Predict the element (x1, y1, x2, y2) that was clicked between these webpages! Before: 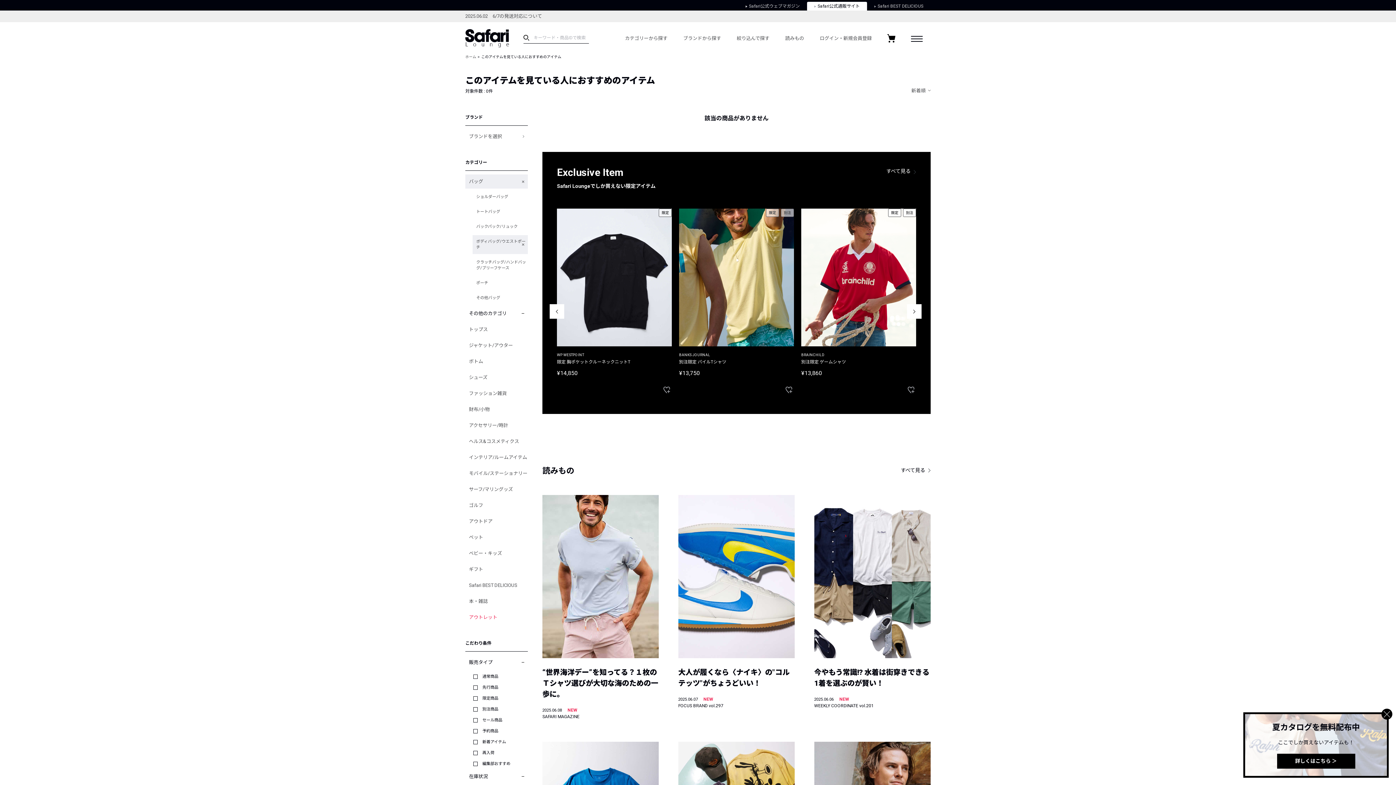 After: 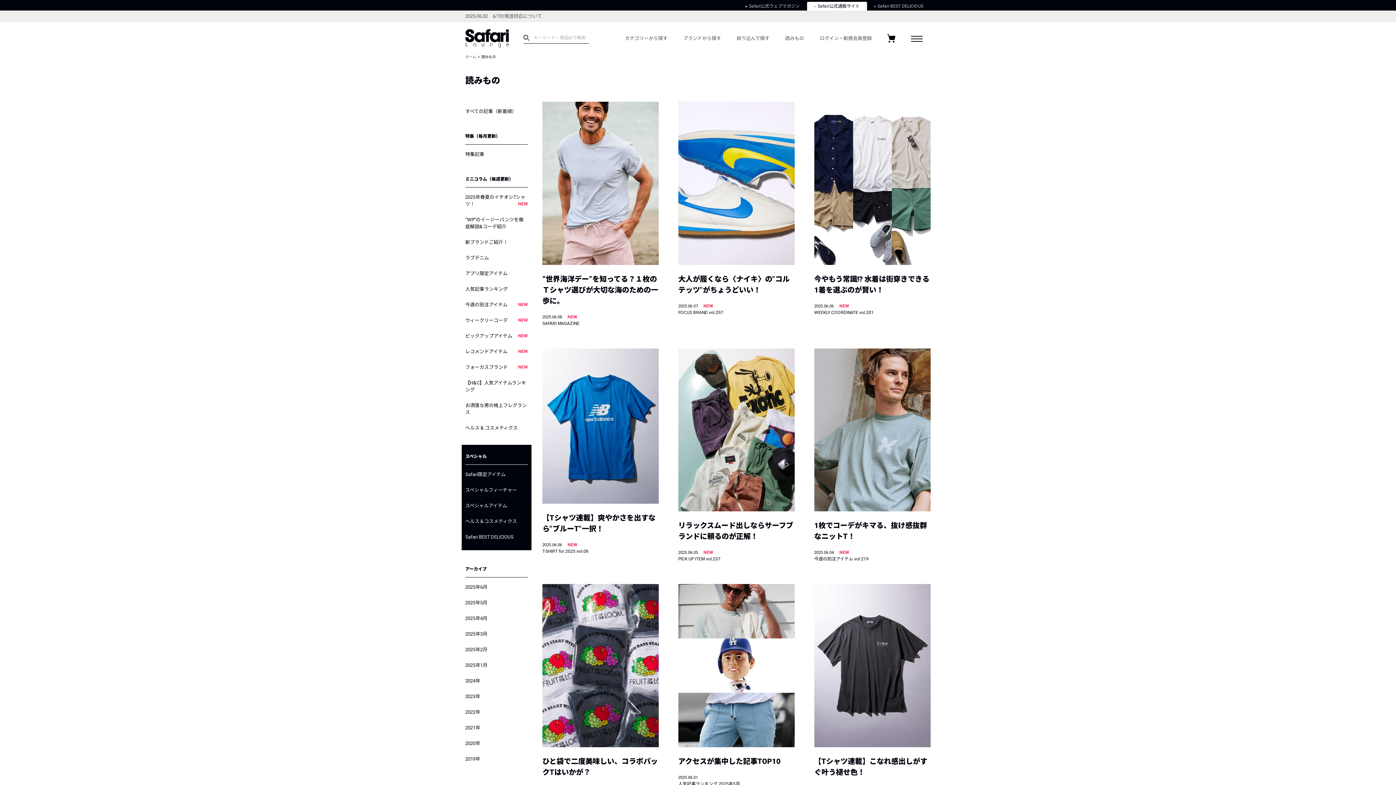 Action: label: 読みもの bbox: (785, 34, 804, 41)